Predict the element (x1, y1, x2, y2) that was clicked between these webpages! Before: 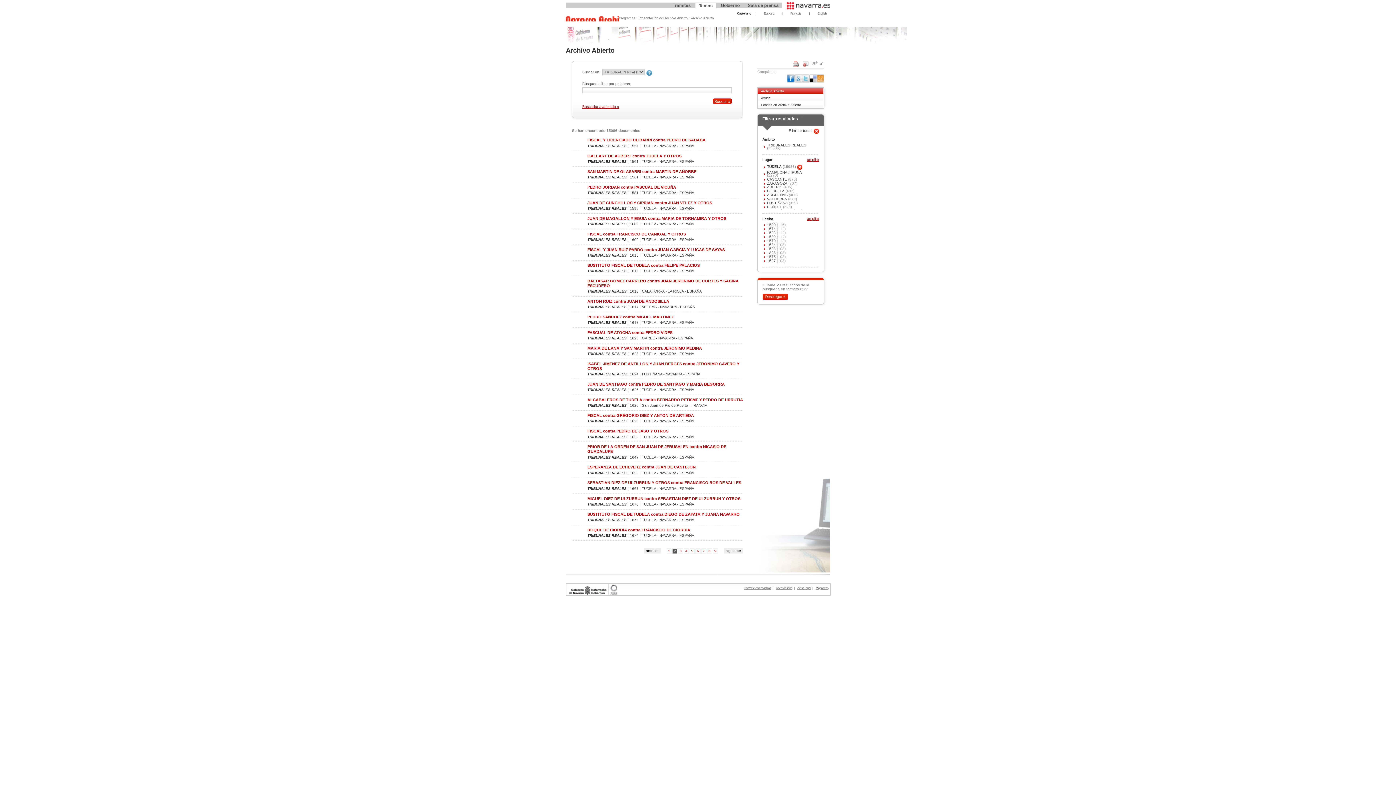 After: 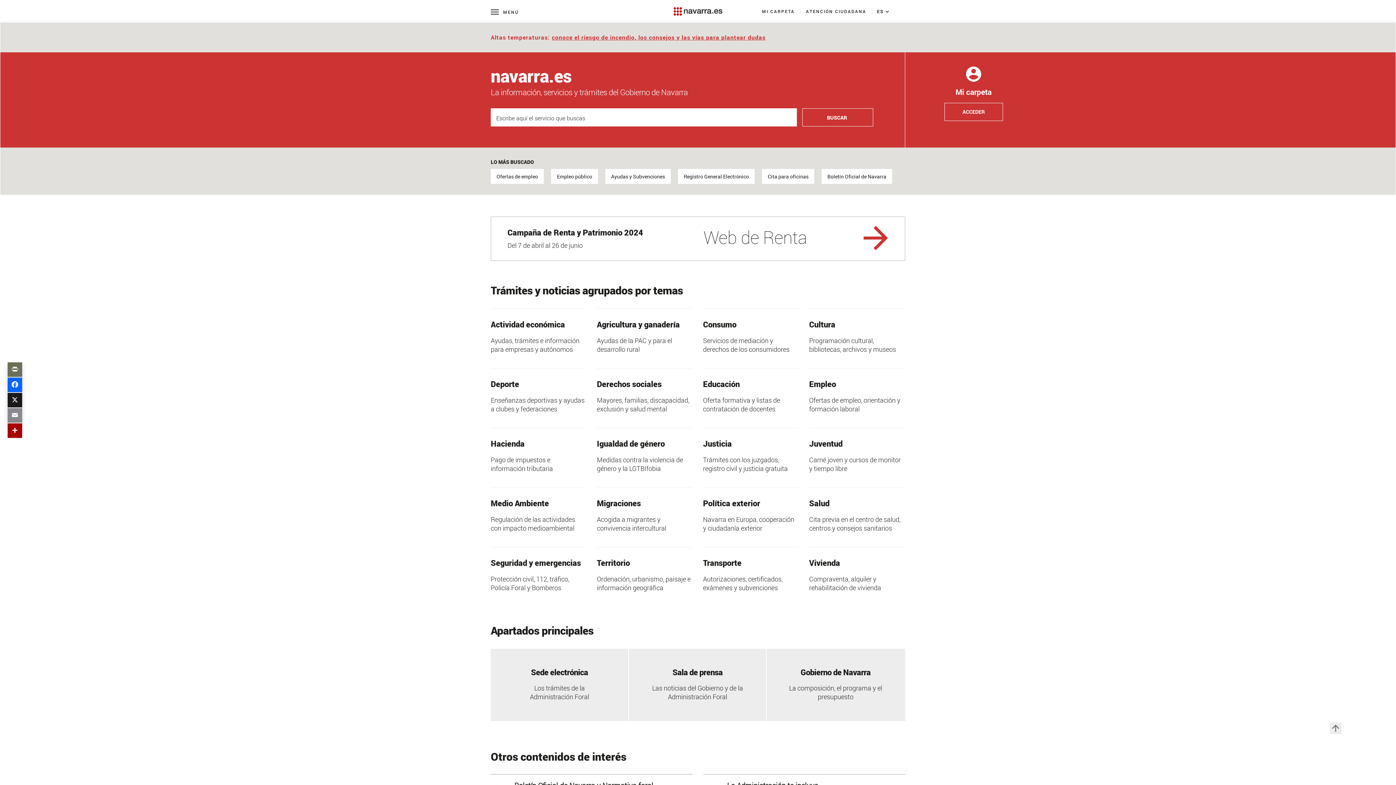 Action: bbox: (786, 2, 830, 9)